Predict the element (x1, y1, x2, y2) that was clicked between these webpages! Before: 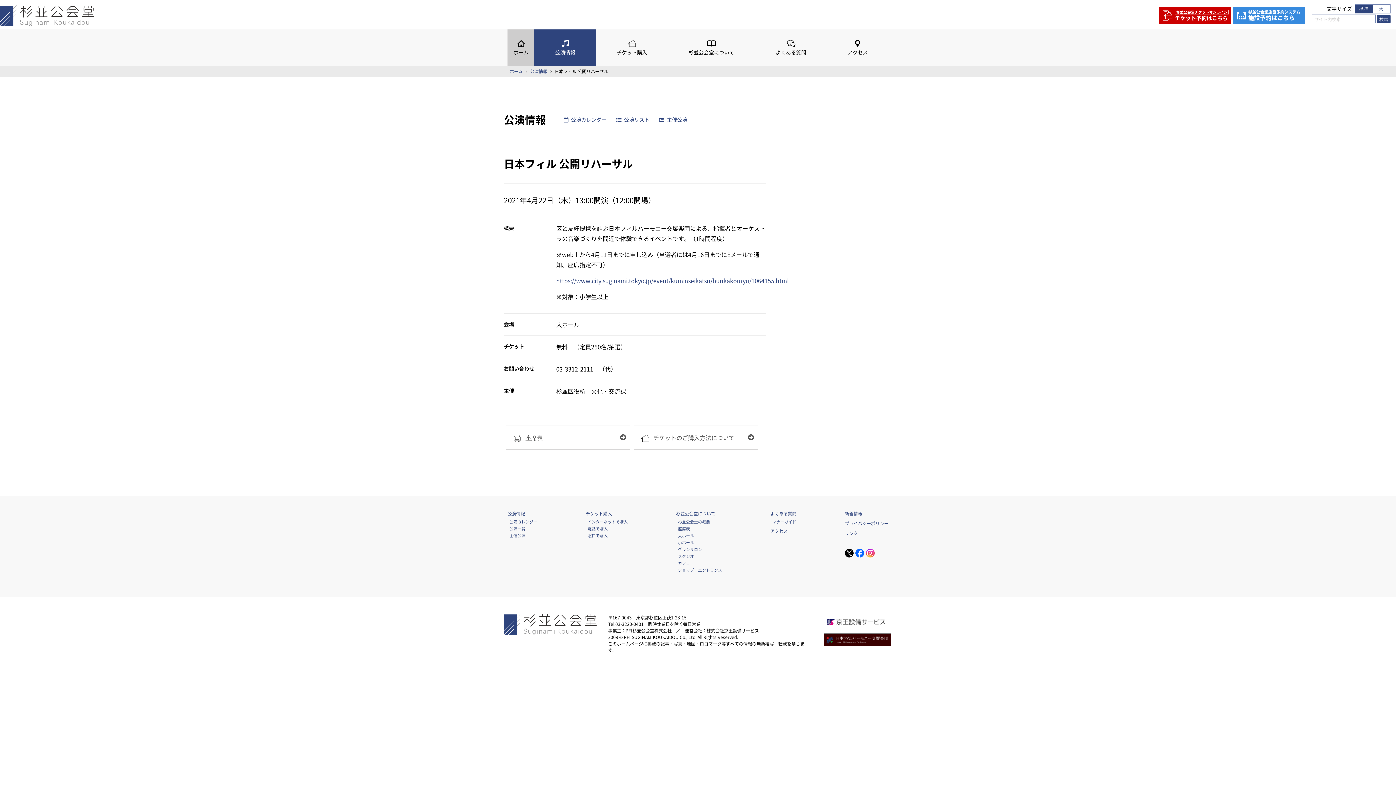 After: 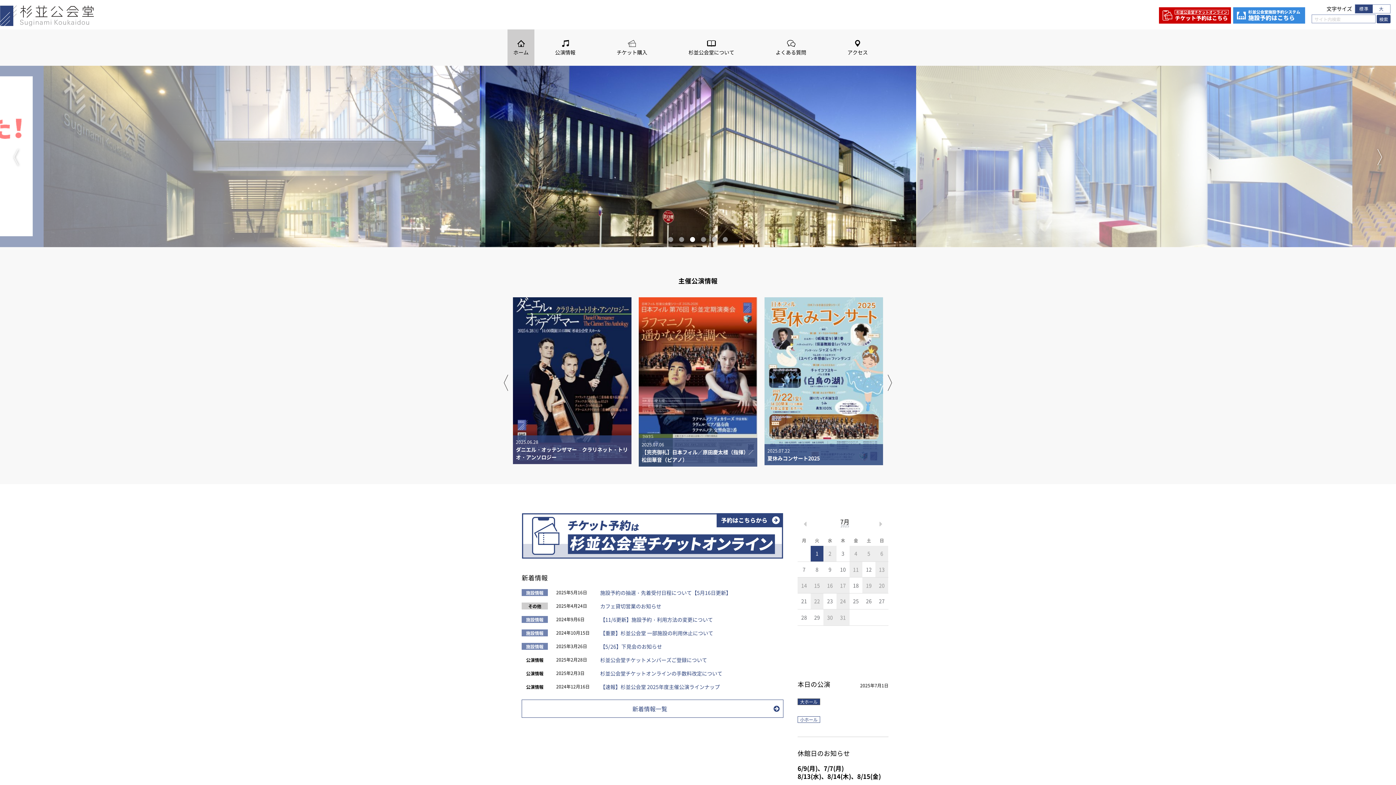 Action: bbox: (0, 19, 93, 28)